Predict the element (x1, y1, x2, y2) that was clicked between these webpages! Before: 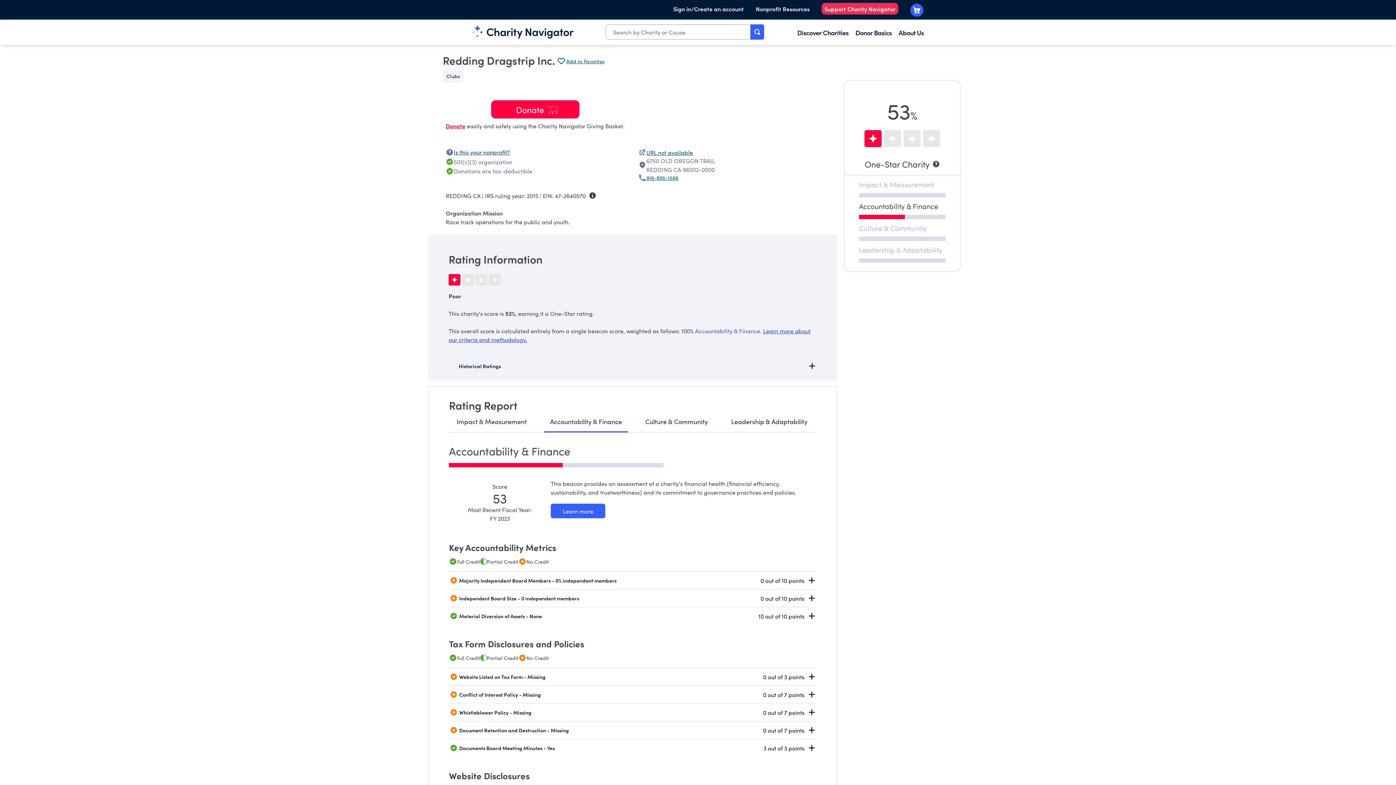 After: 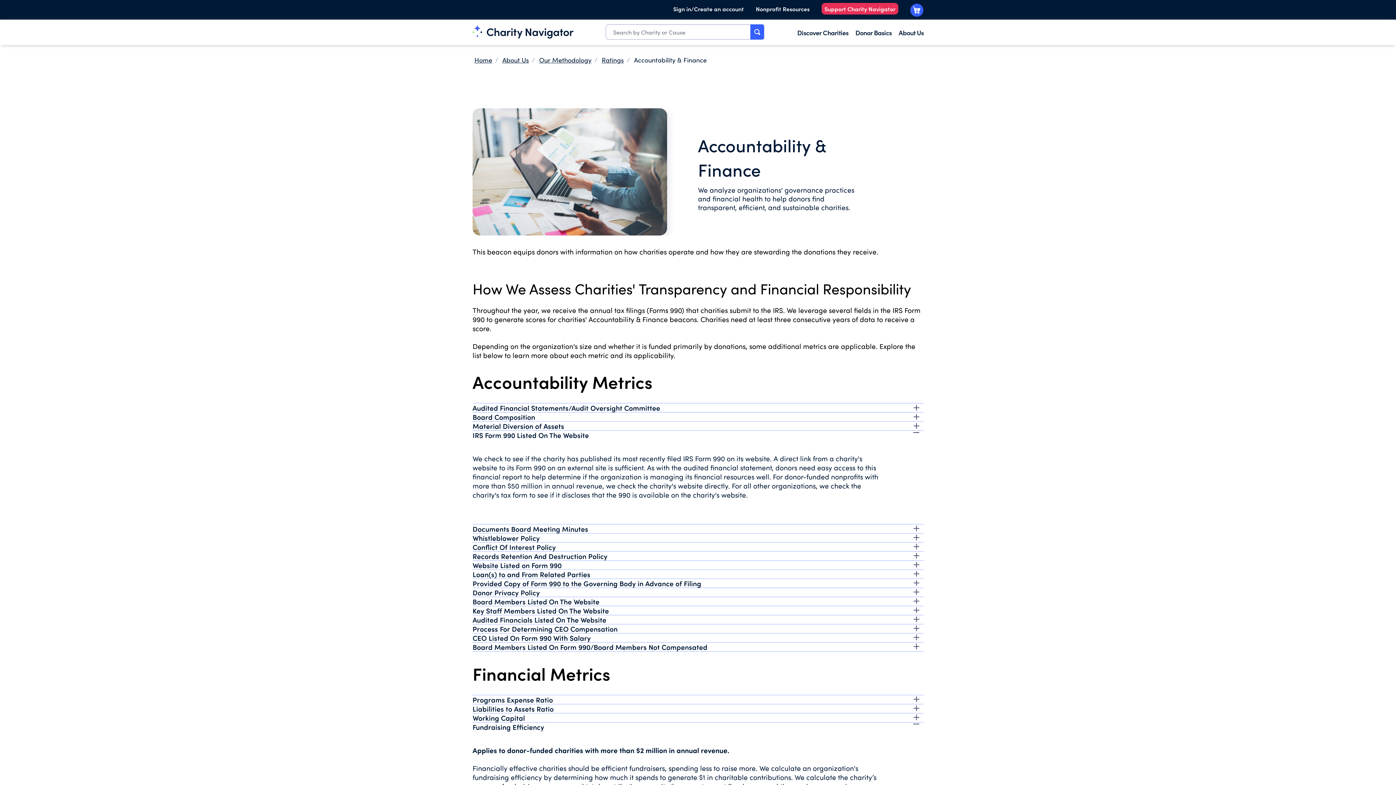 Action: bbox: (550, 504, 605, 518) label: Learn more about our Accountability & Finance methodology